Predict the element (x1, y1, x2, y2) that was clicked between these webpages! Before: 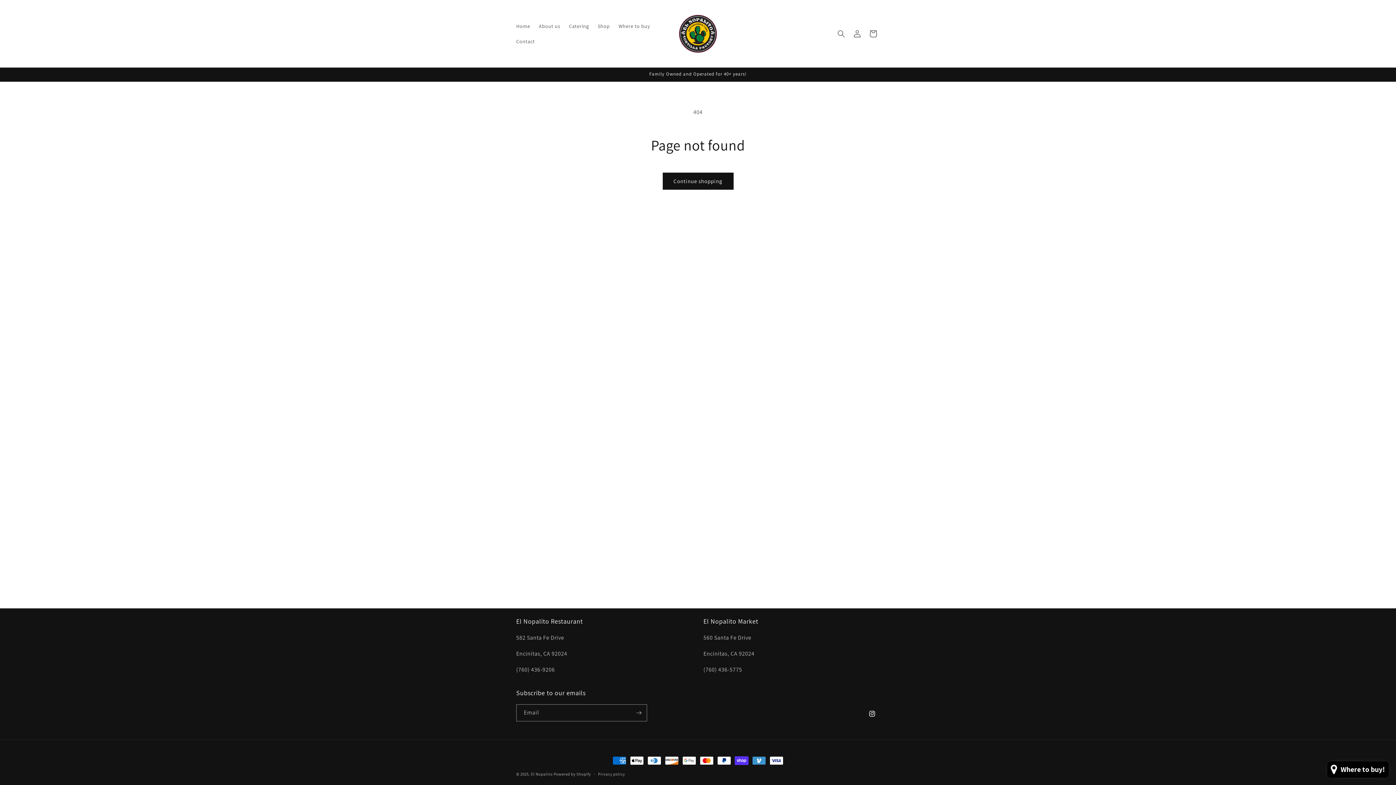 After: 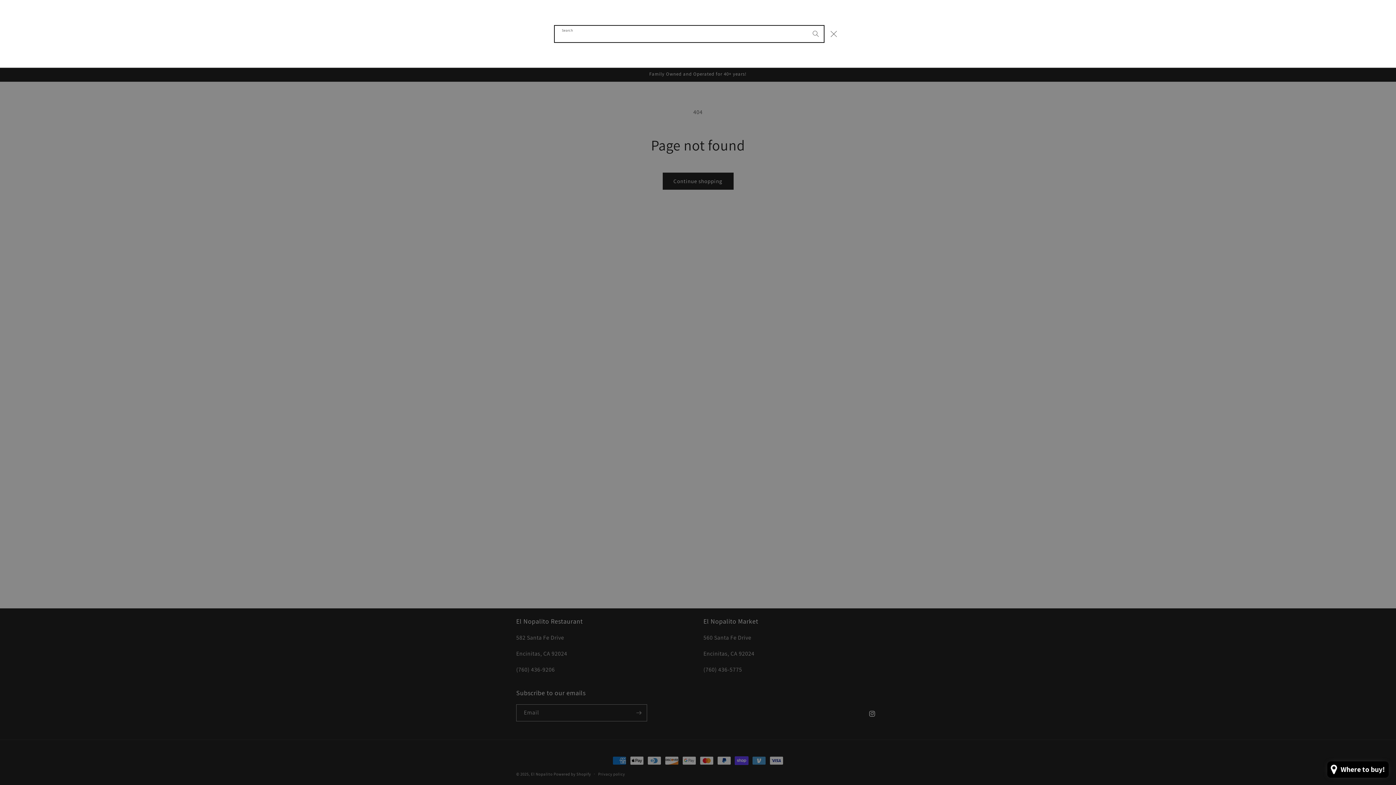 Action: label: Search bbox: (833, 25, 849, 41)